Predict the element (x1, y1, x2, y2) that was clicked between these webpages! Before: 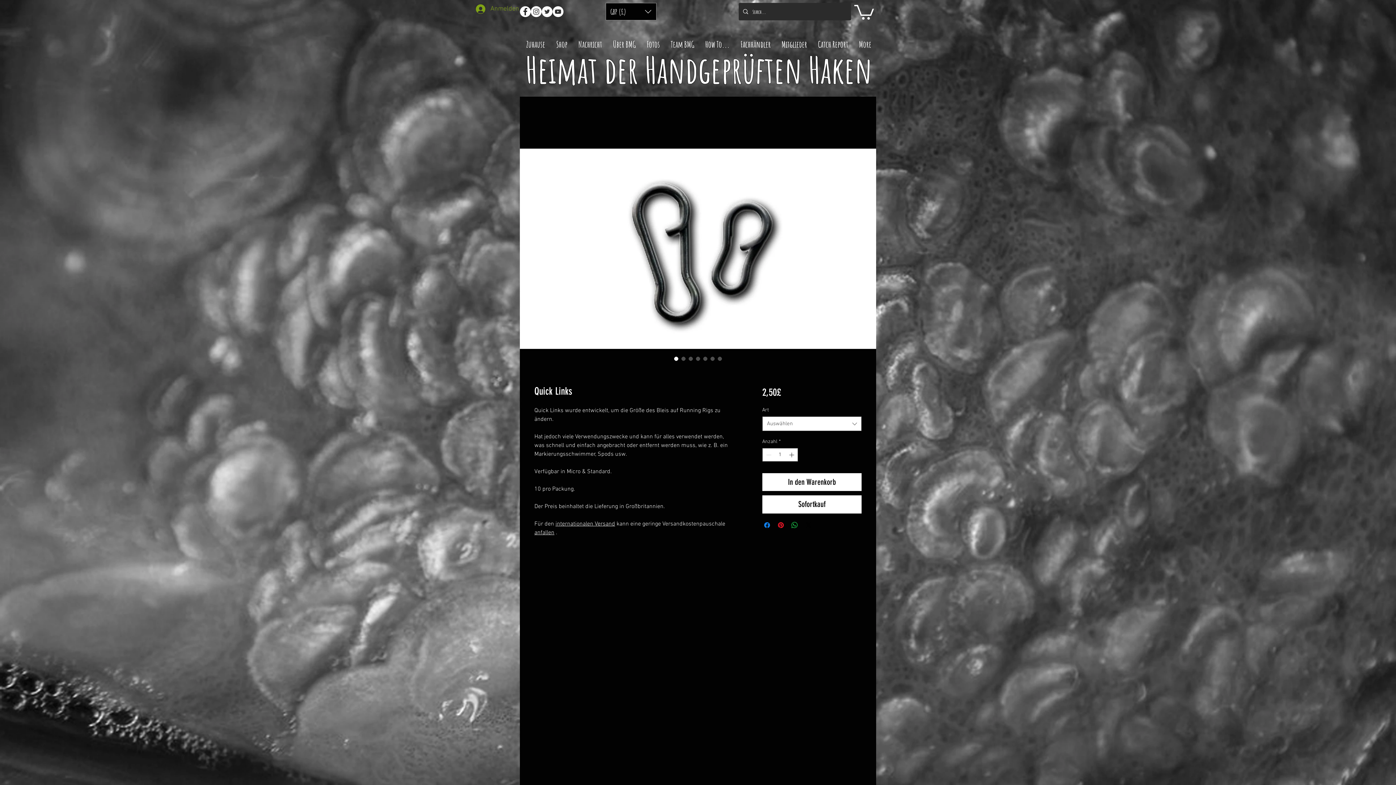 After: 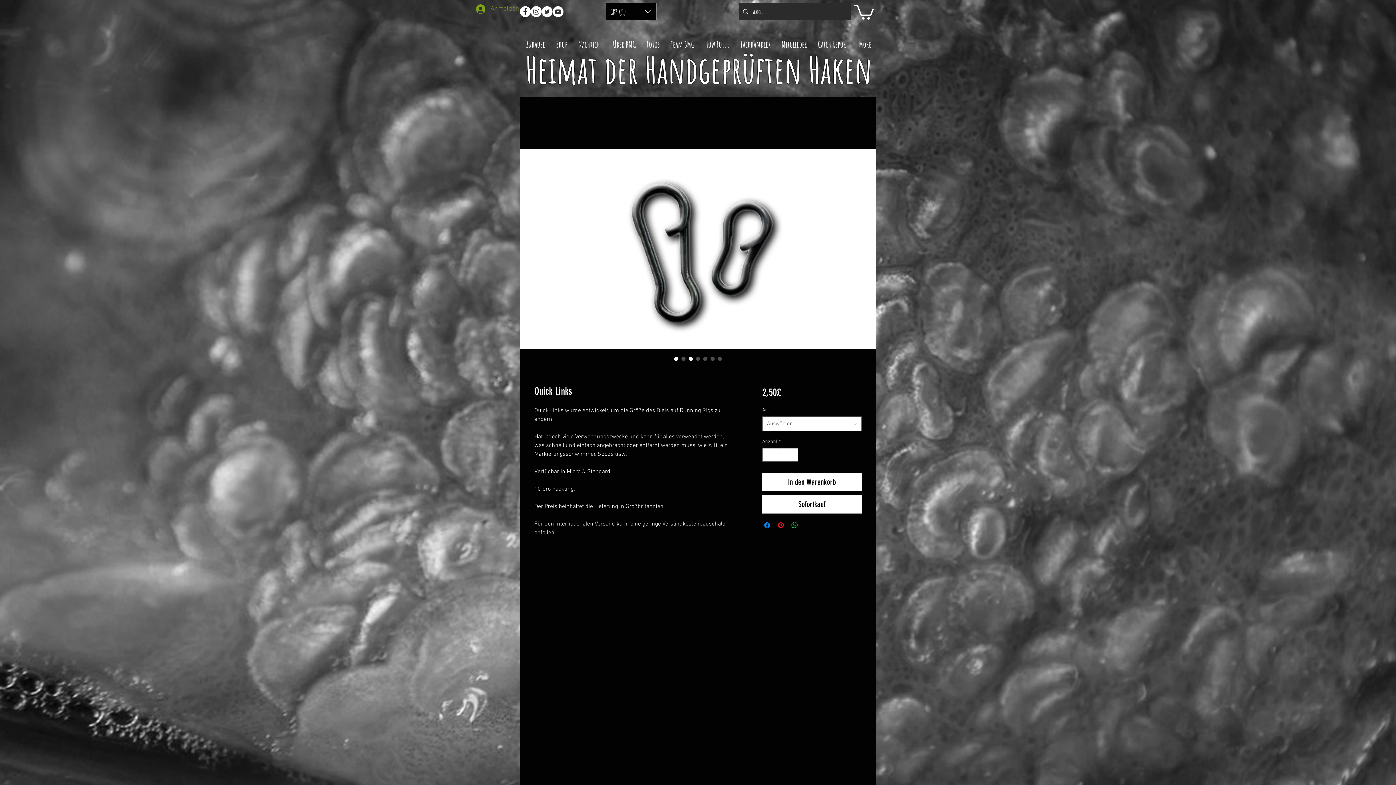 Action: bbox: (687, 355, 694, 362) label: Bildauswahl: Quick Links